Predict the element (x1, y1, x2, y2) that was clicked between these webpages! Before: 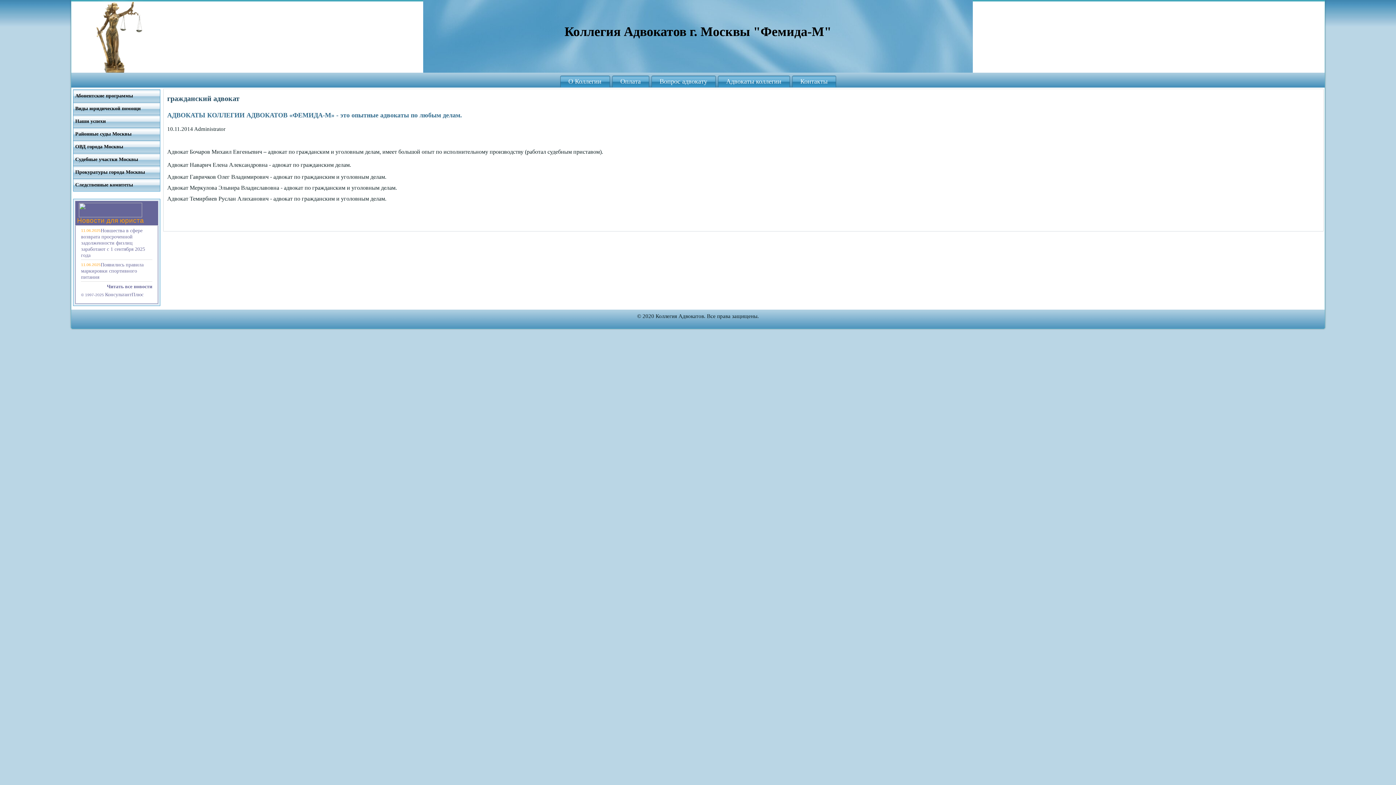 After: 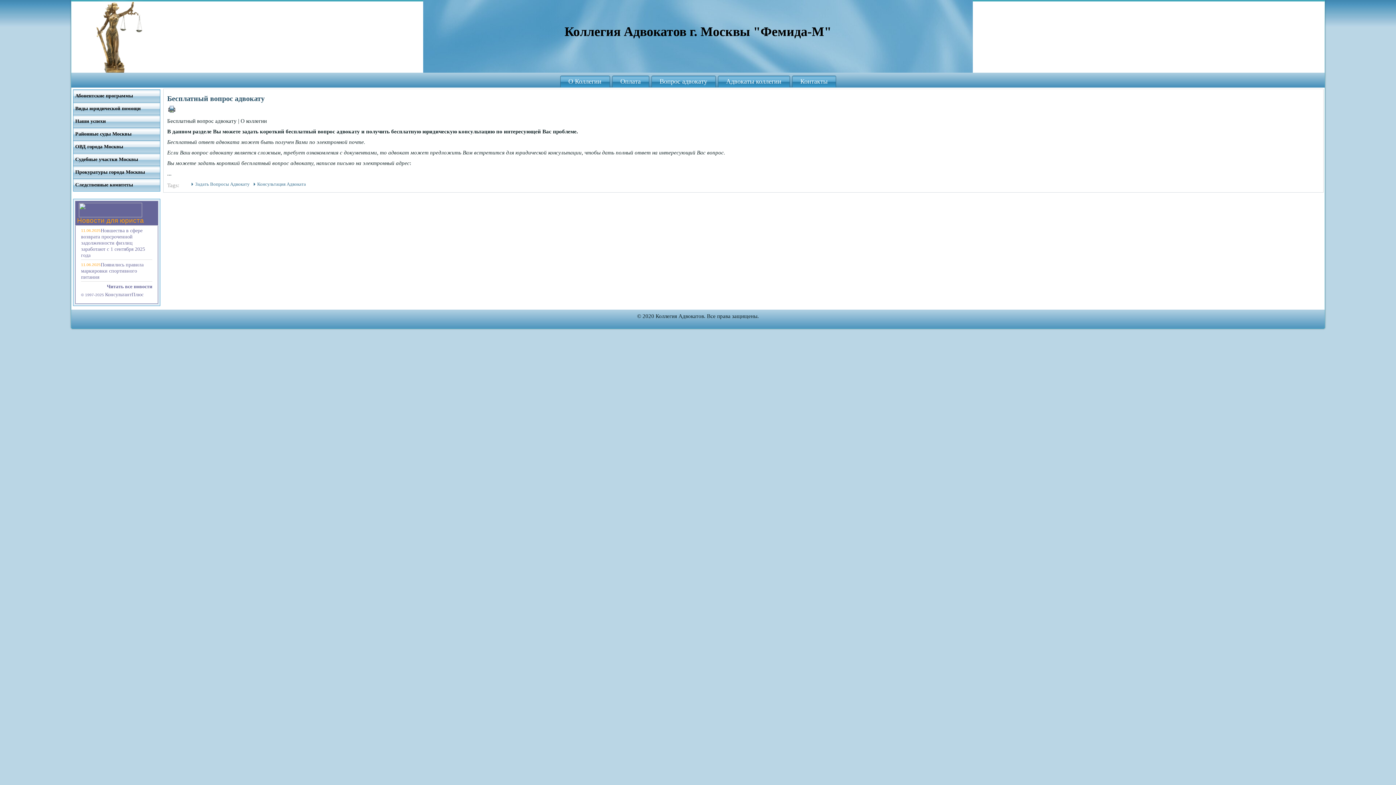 Action: bbox: (651, 75, 715, 87) label: Вопрос адвокату